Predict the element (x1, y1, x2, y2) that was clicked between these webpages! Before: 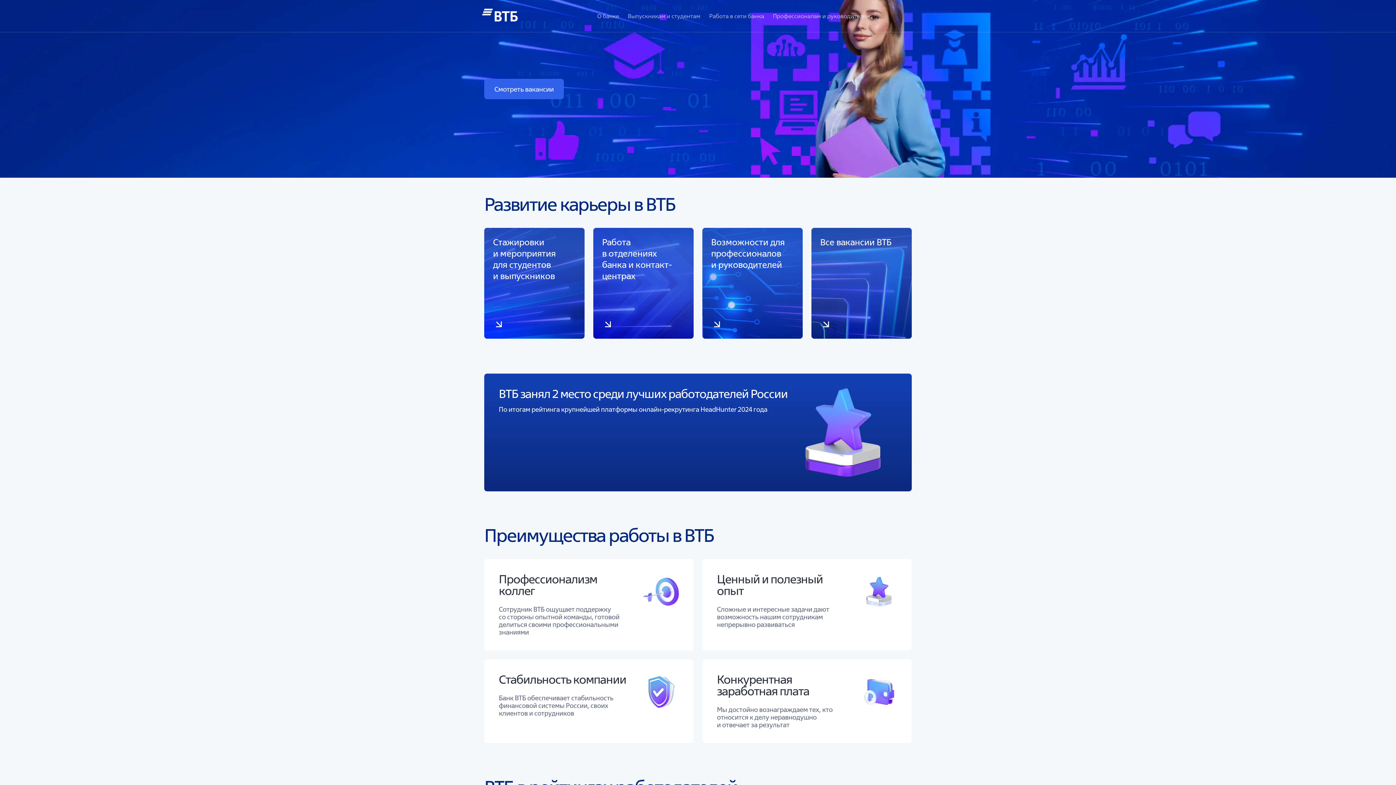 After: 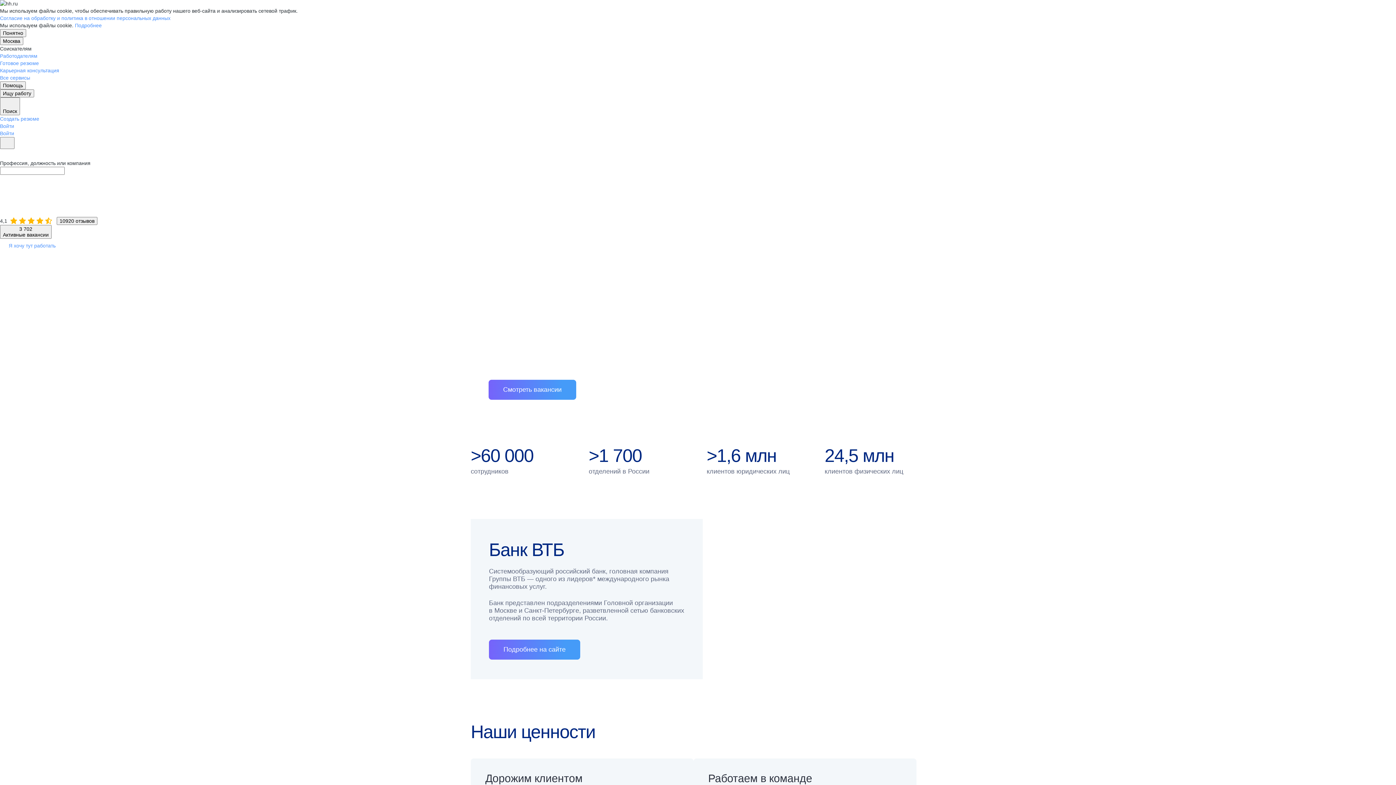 Action: bbox: (811, 228, 912, 338) label: Все вакансии ВТБ